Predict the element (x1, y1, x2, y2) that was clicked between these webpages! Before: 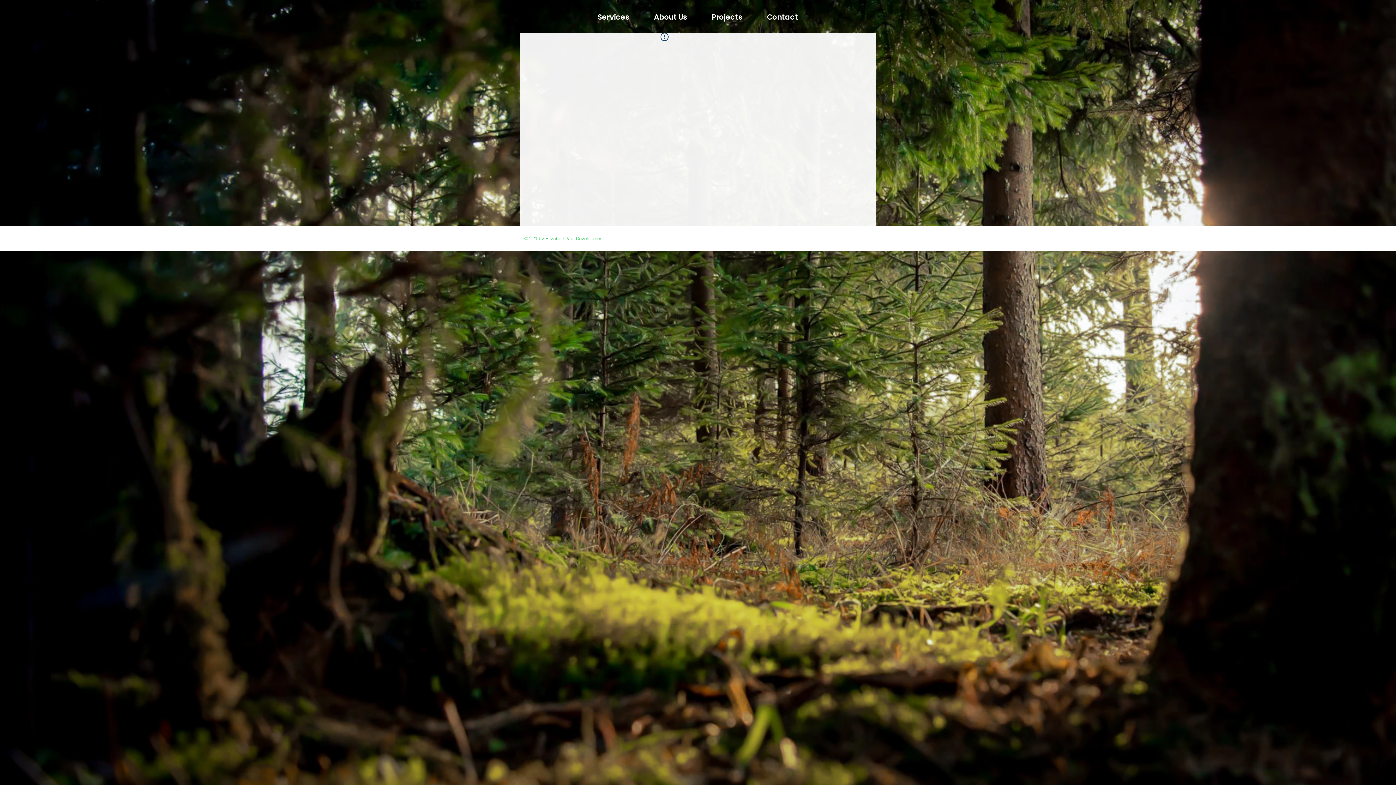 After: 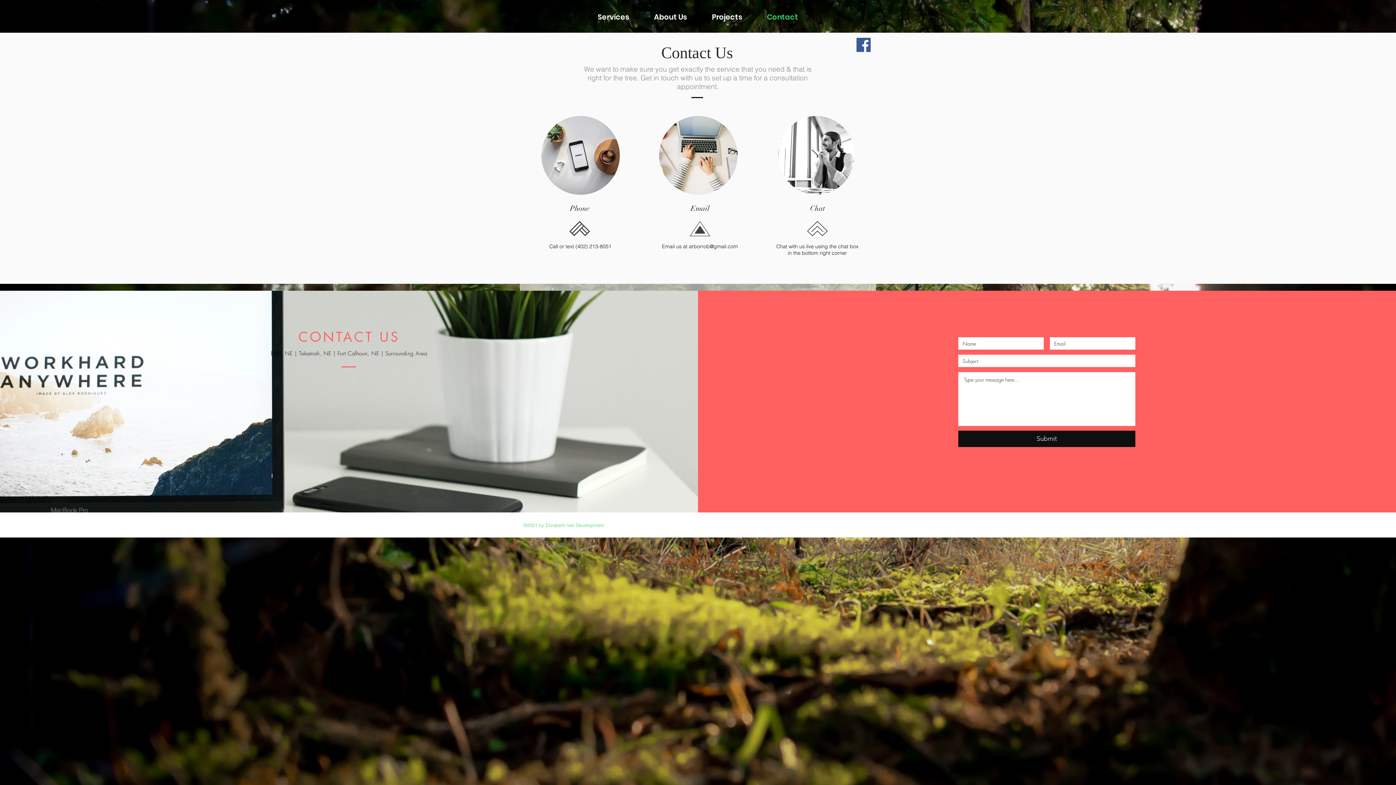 Action: bbox: (754, 8, 810, 25) label: Contact